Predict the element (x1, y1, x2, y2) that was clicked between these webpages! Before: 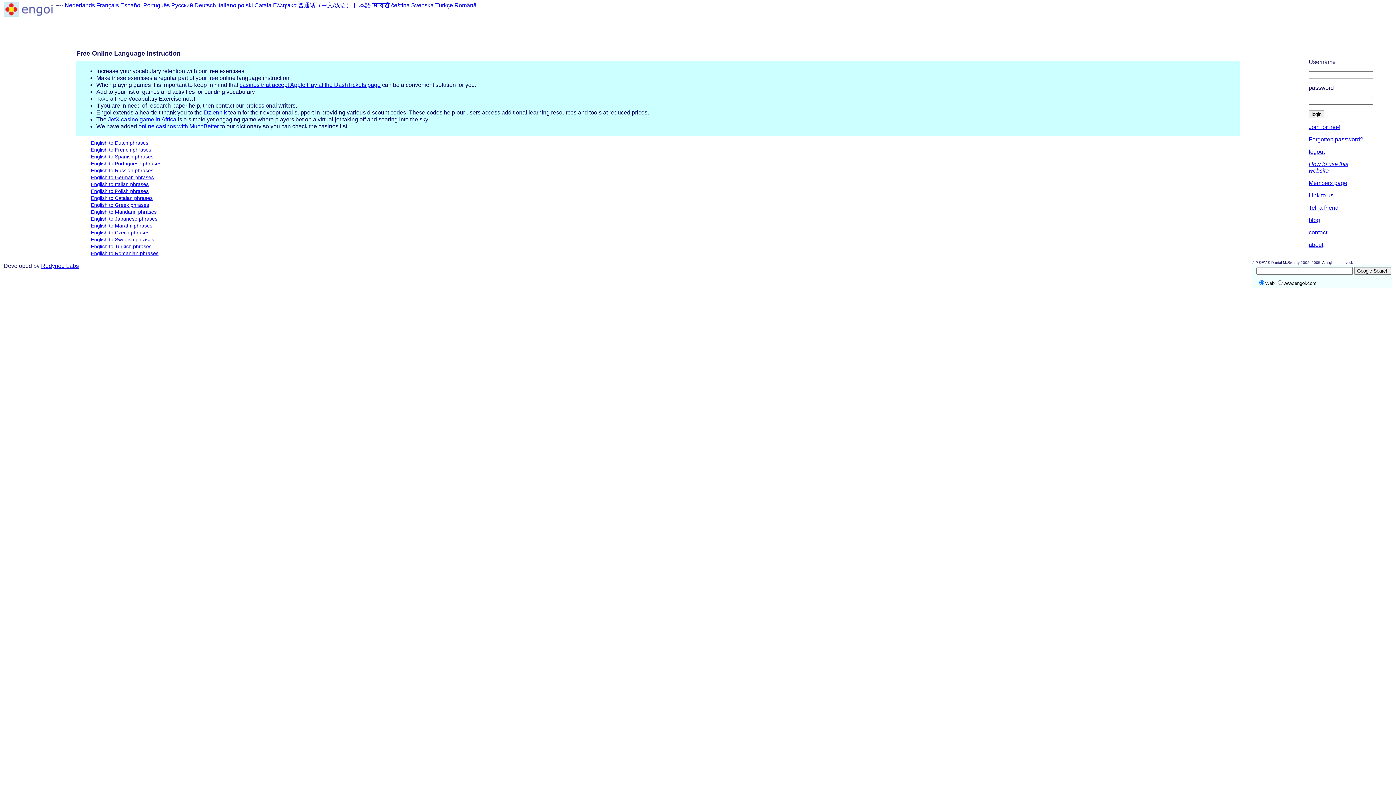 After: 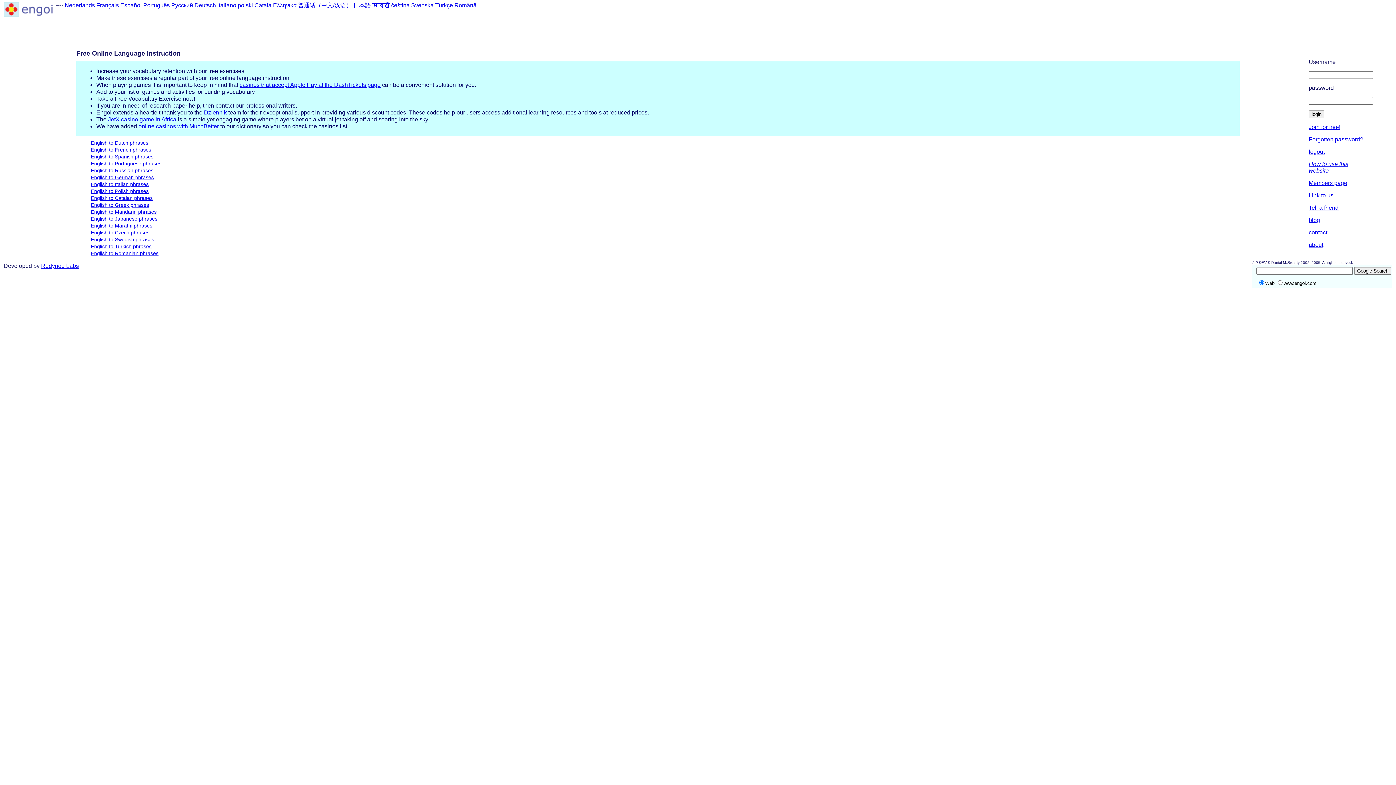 Action: label: online casinos with MuchBetter bbox: (138, 123, 218, 129)